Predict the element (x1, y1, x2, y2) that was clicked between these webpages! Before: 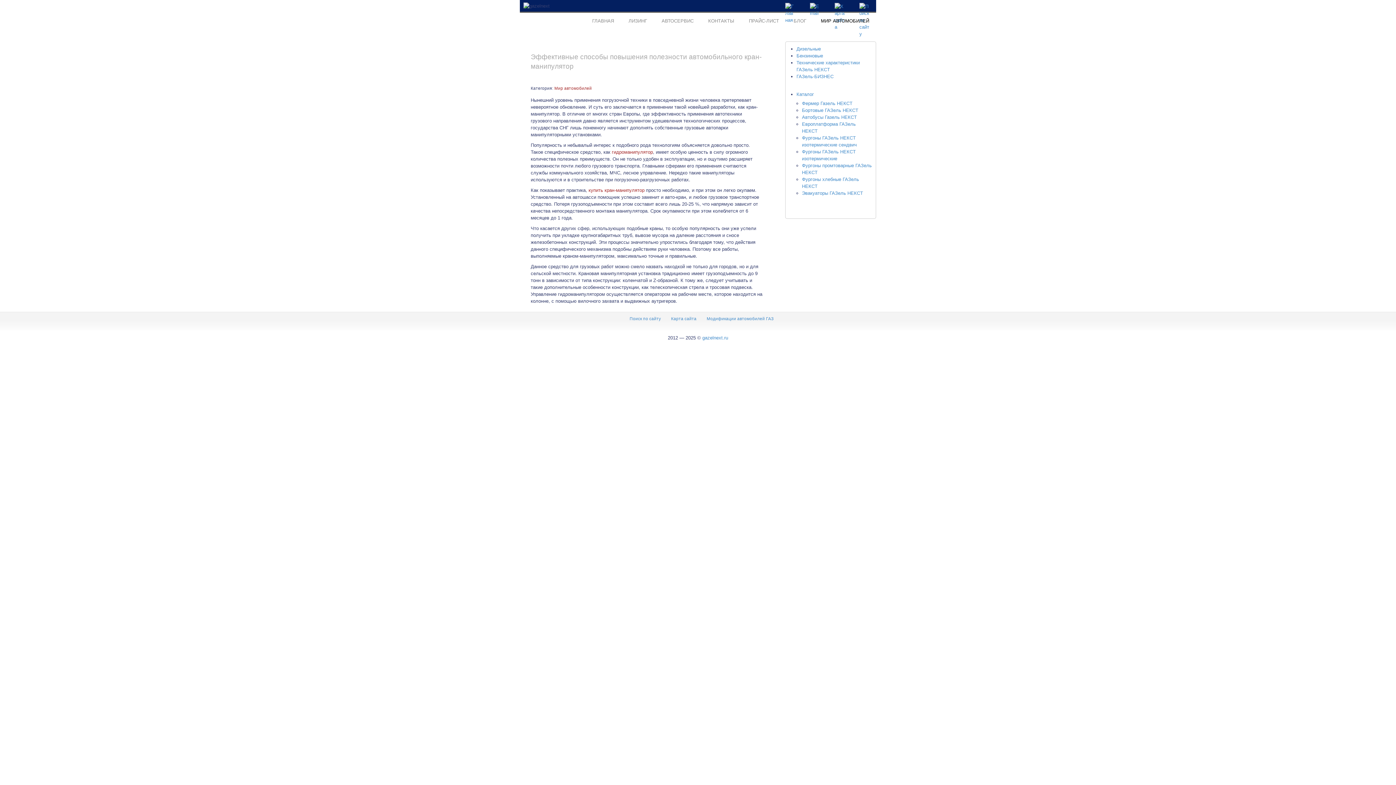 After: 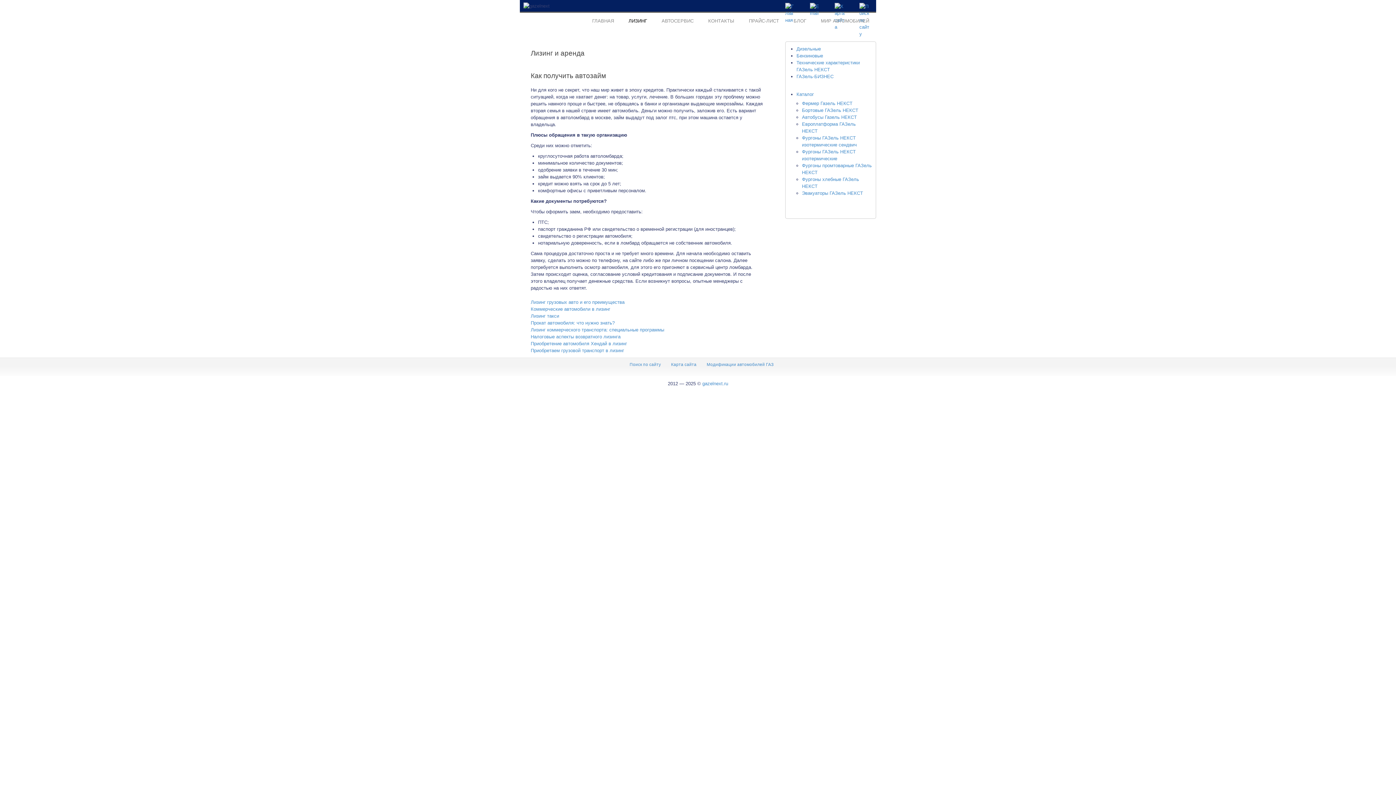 Action: bbox: (626, 12, 648, 28) label: ЛИЗИНГ